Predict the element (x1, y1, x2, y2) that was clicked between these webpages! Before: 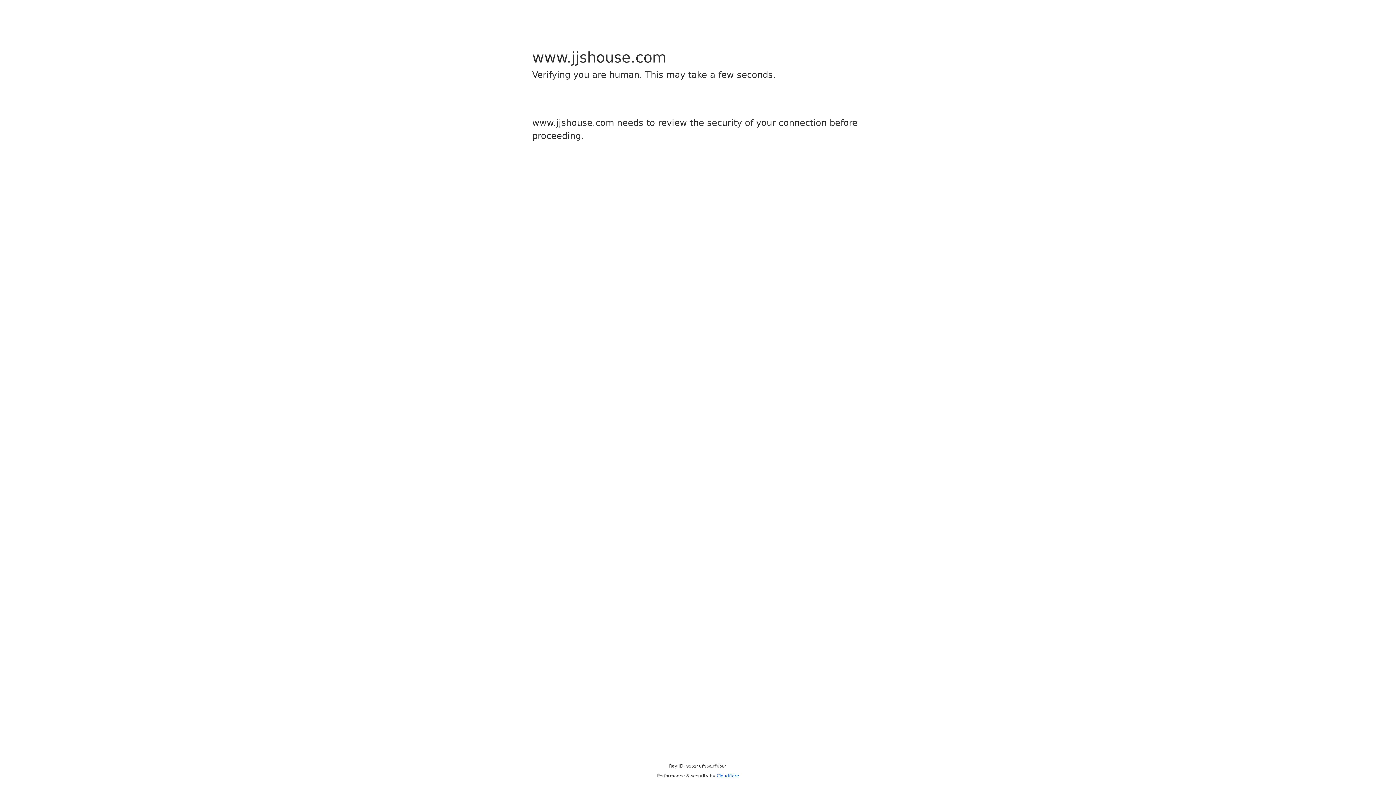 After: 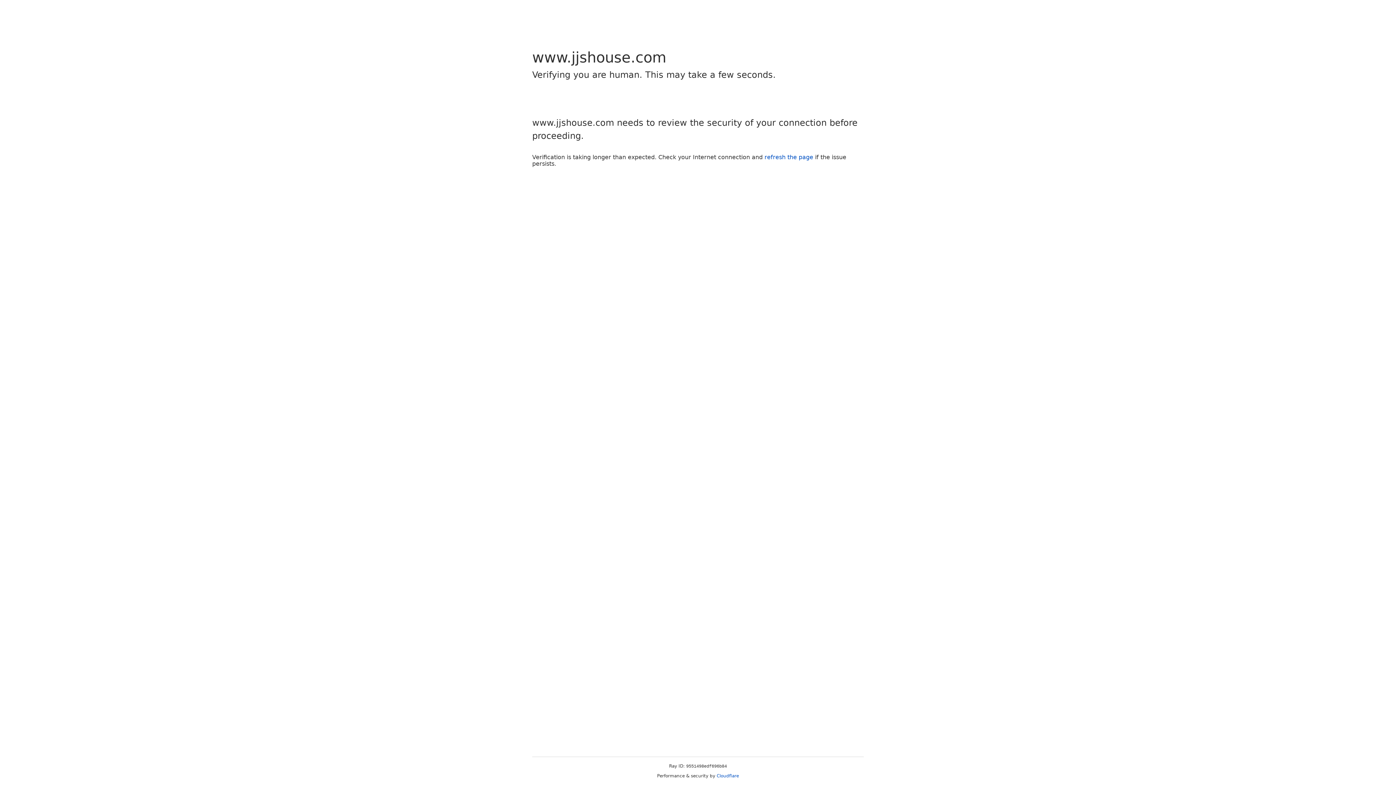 Action: bbox: (716, 773, 739, 778) label: Cloudflare